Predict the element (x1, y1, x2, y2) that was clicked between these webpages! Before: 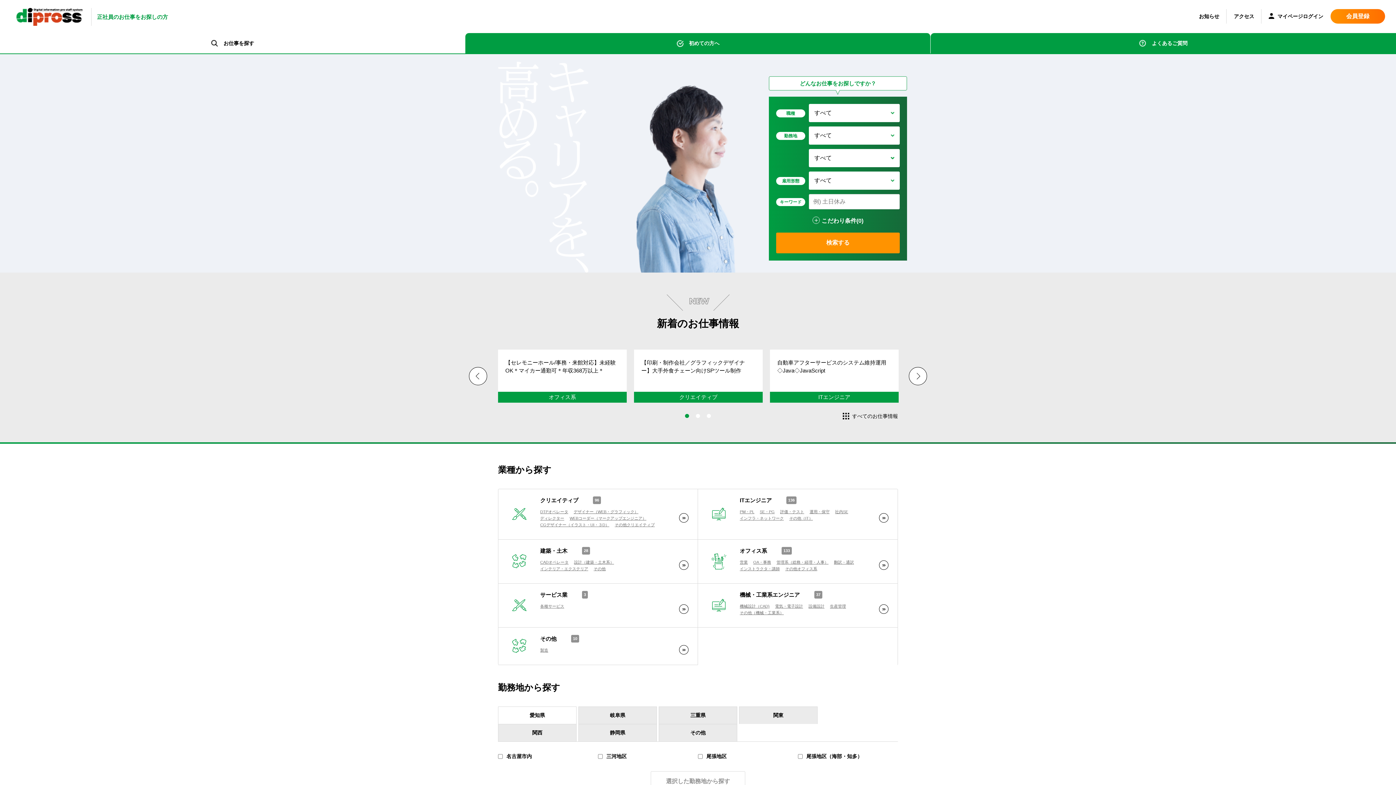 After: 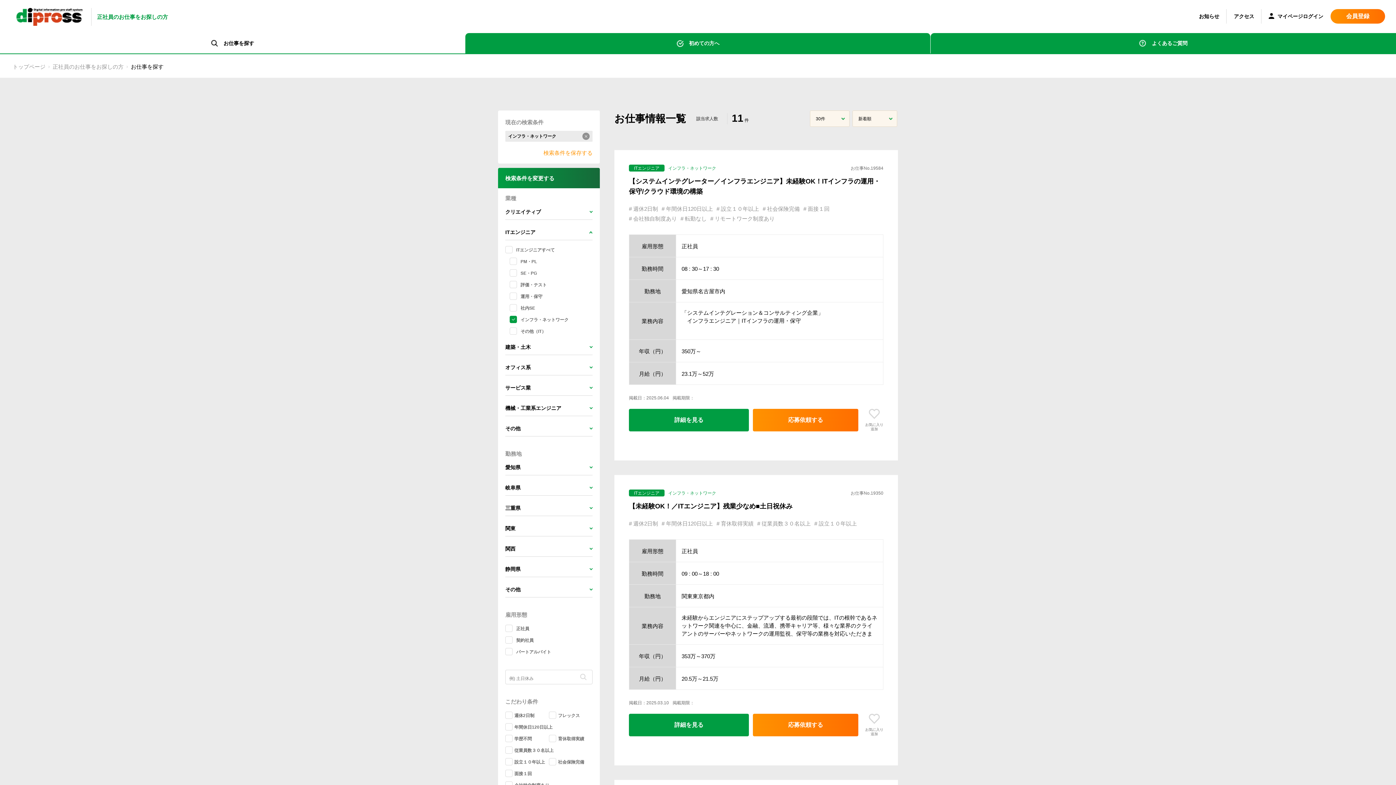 Action: bbox: (740, 516, 784, 520) label: インフラ・ネットワーク